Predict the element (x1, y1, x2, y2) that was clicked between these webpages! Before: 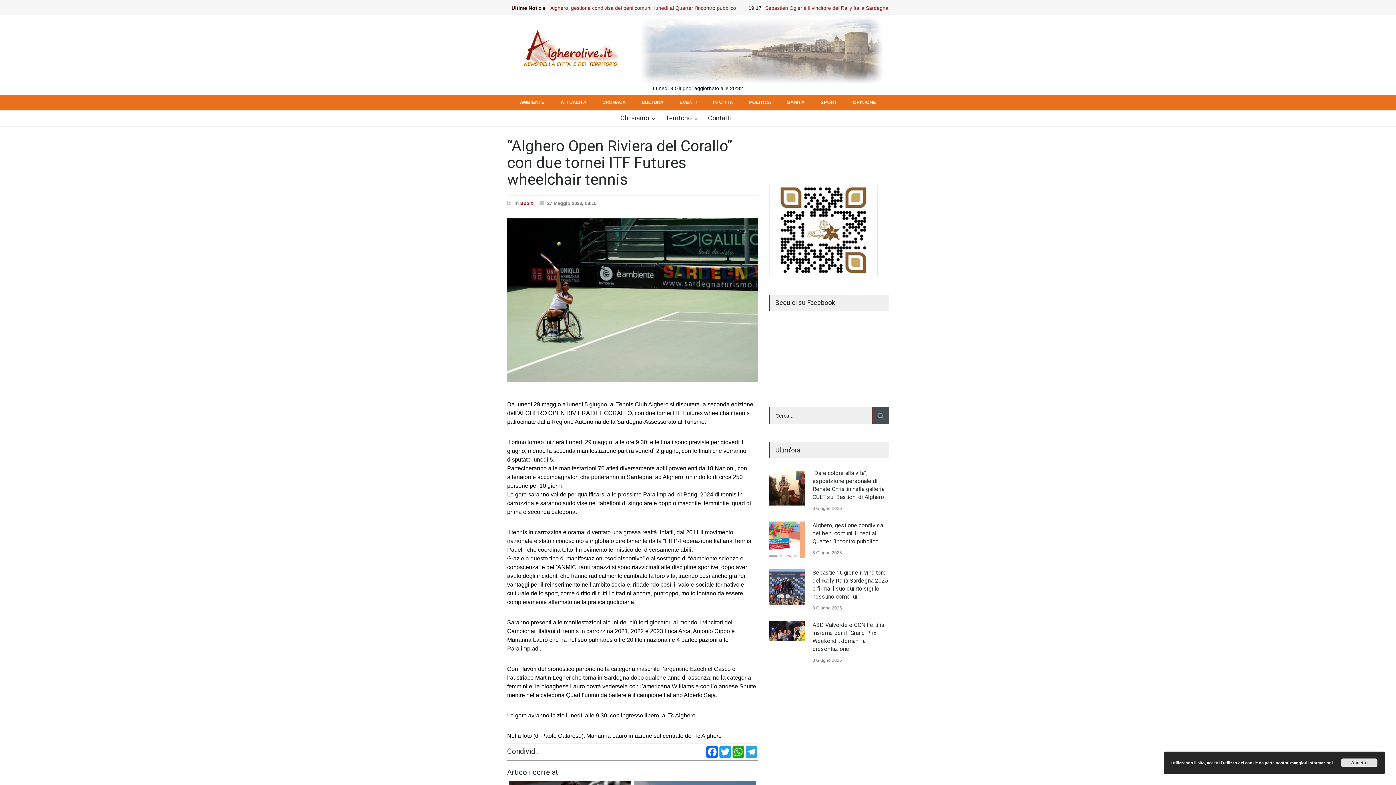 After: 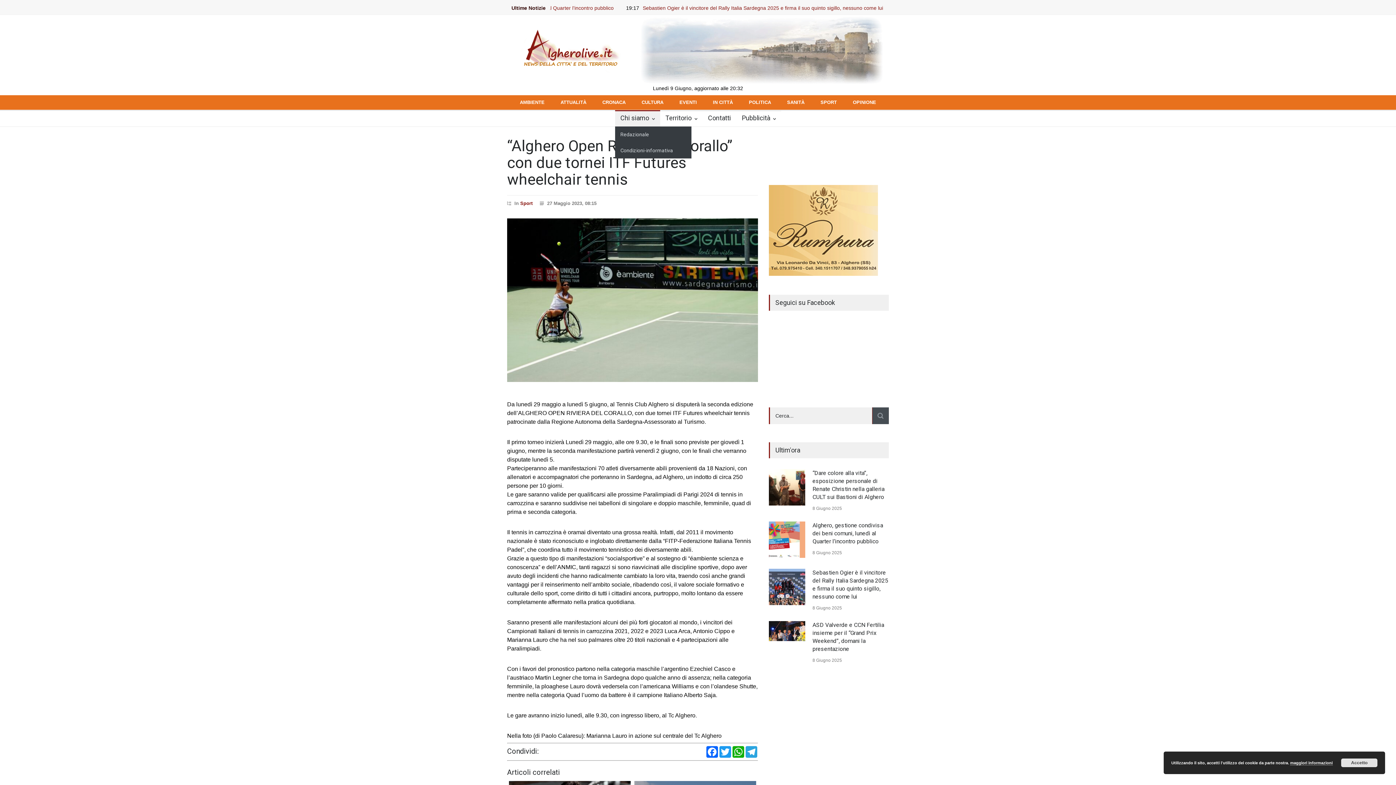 Action: bbox: (615, 111, 660, 126) label: Chi siamo